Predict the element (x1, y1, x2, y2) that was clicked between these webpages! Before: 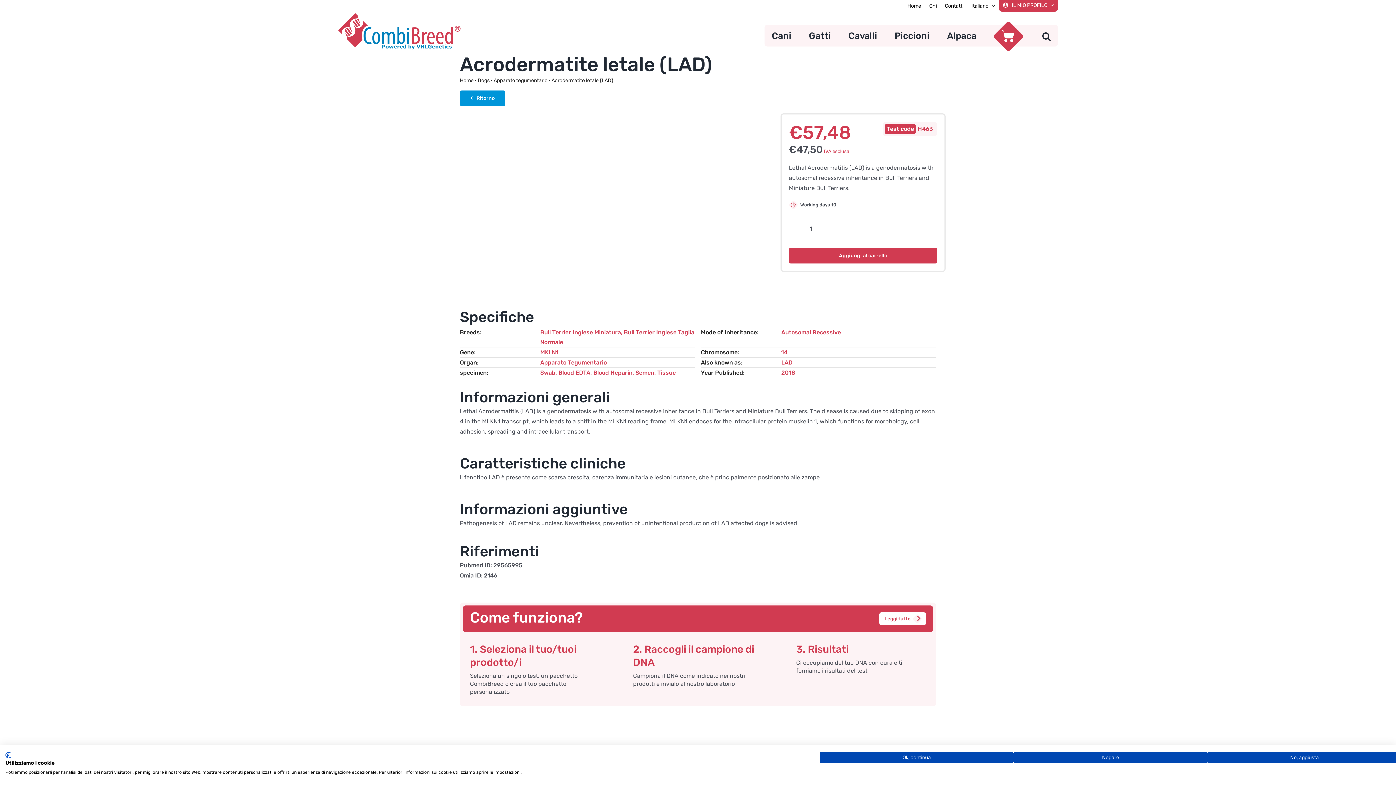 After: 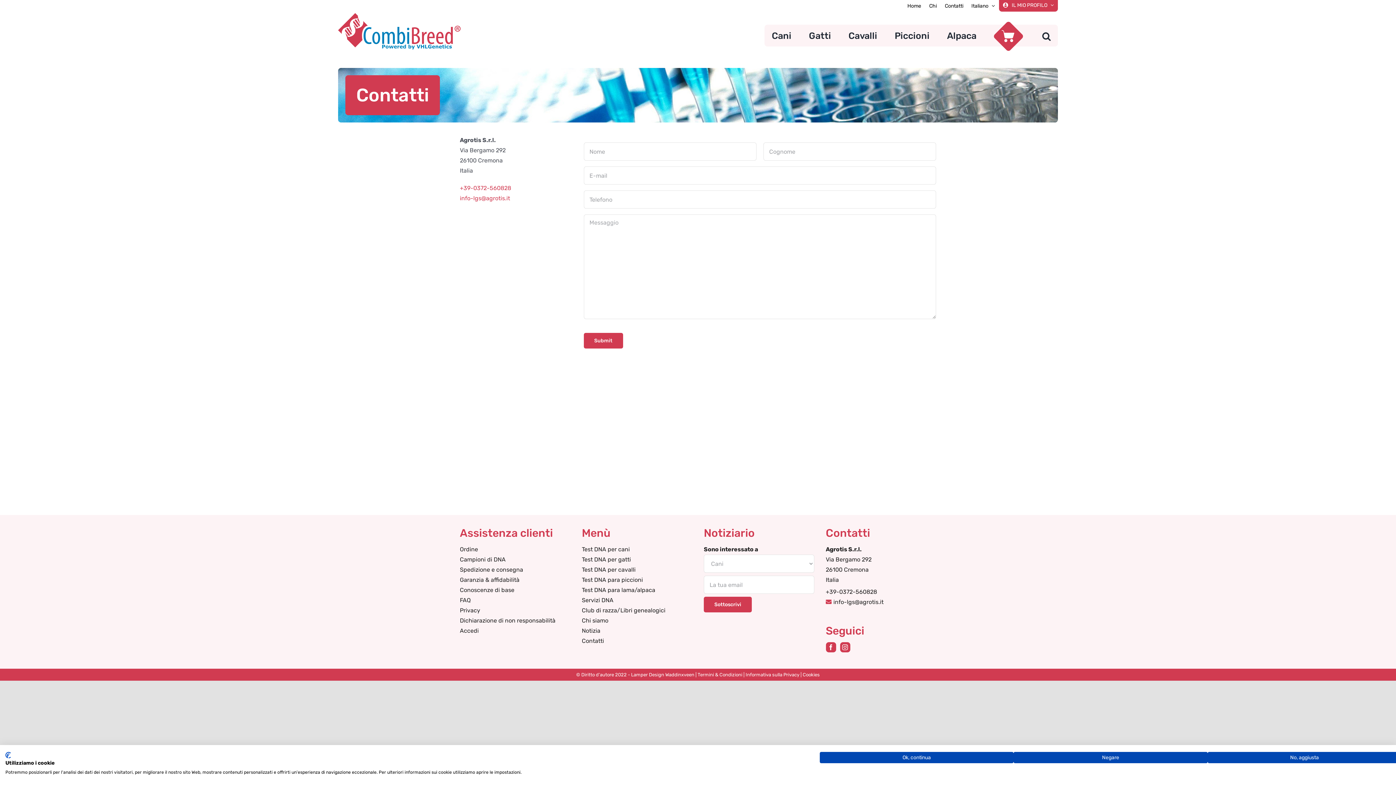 Action: label: Contatti bbox: (941, 0, 967, 11)